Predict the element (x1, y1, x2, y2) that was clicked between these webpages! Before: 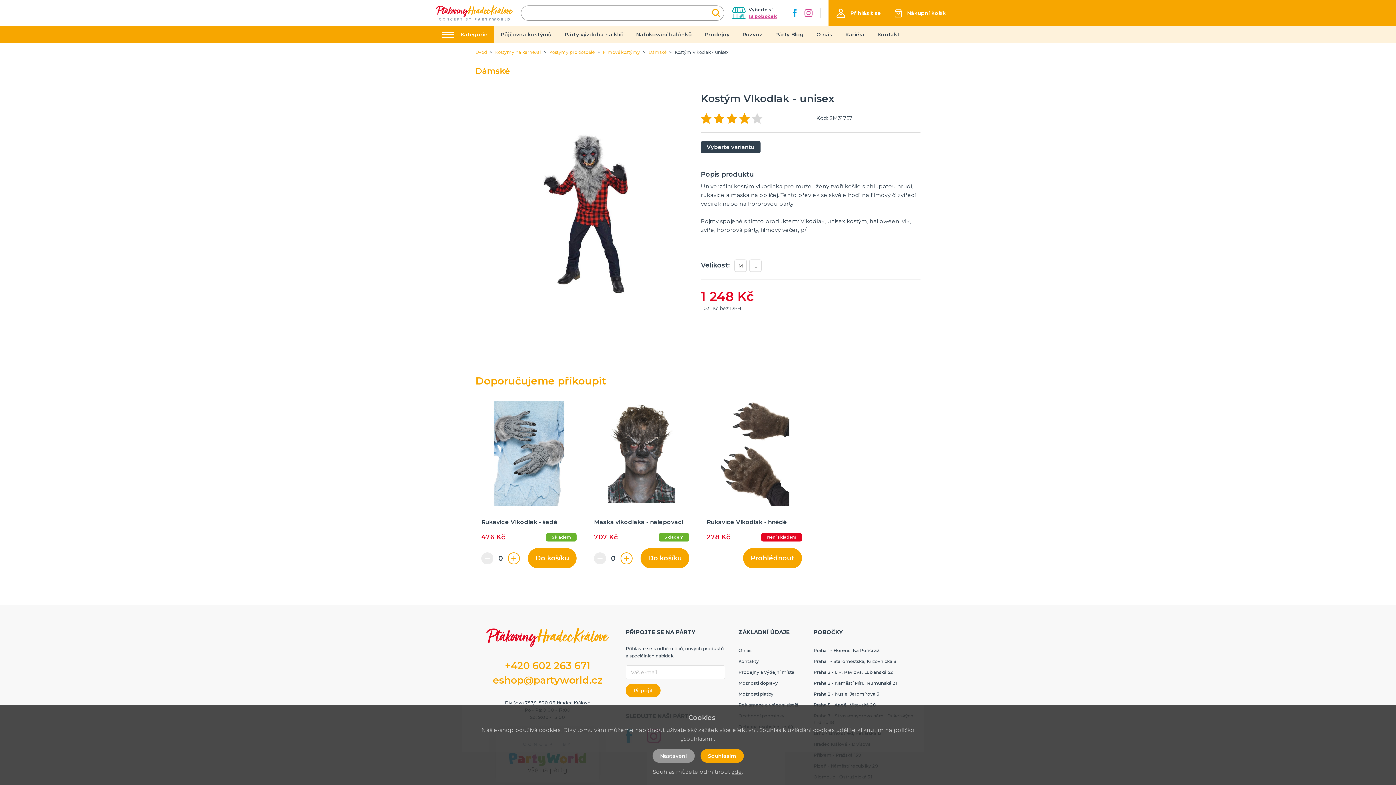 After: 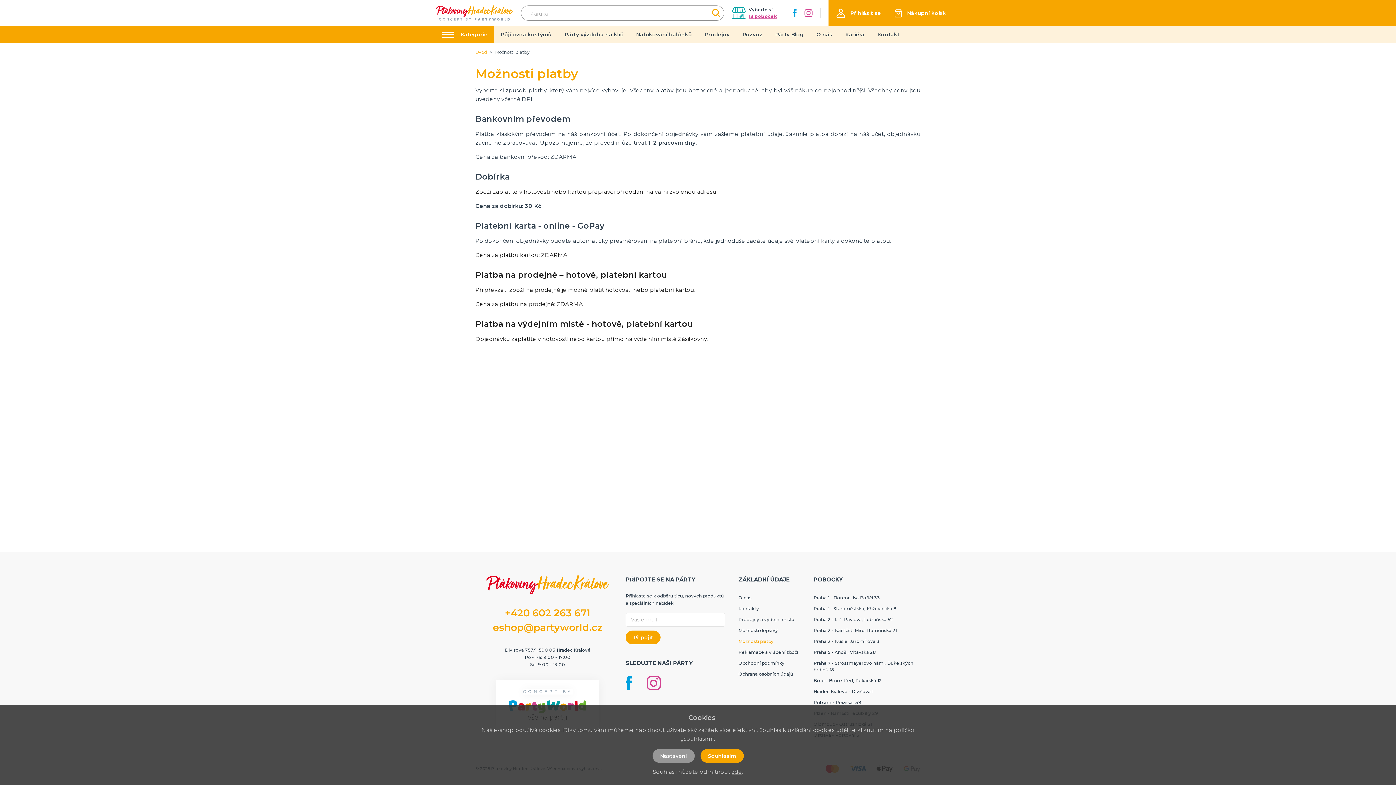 Action: label: Možnosti platby bbox: (738, 691, 773, 697)